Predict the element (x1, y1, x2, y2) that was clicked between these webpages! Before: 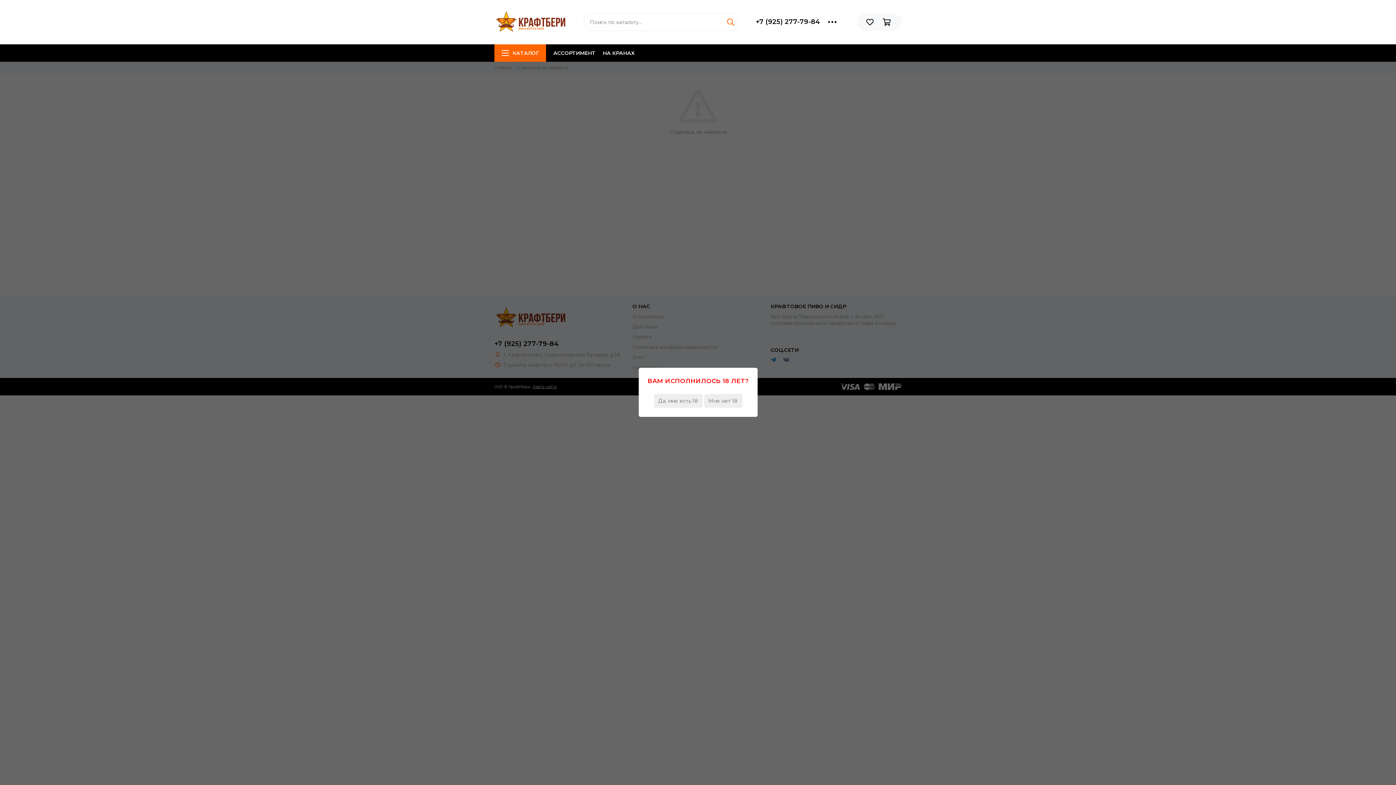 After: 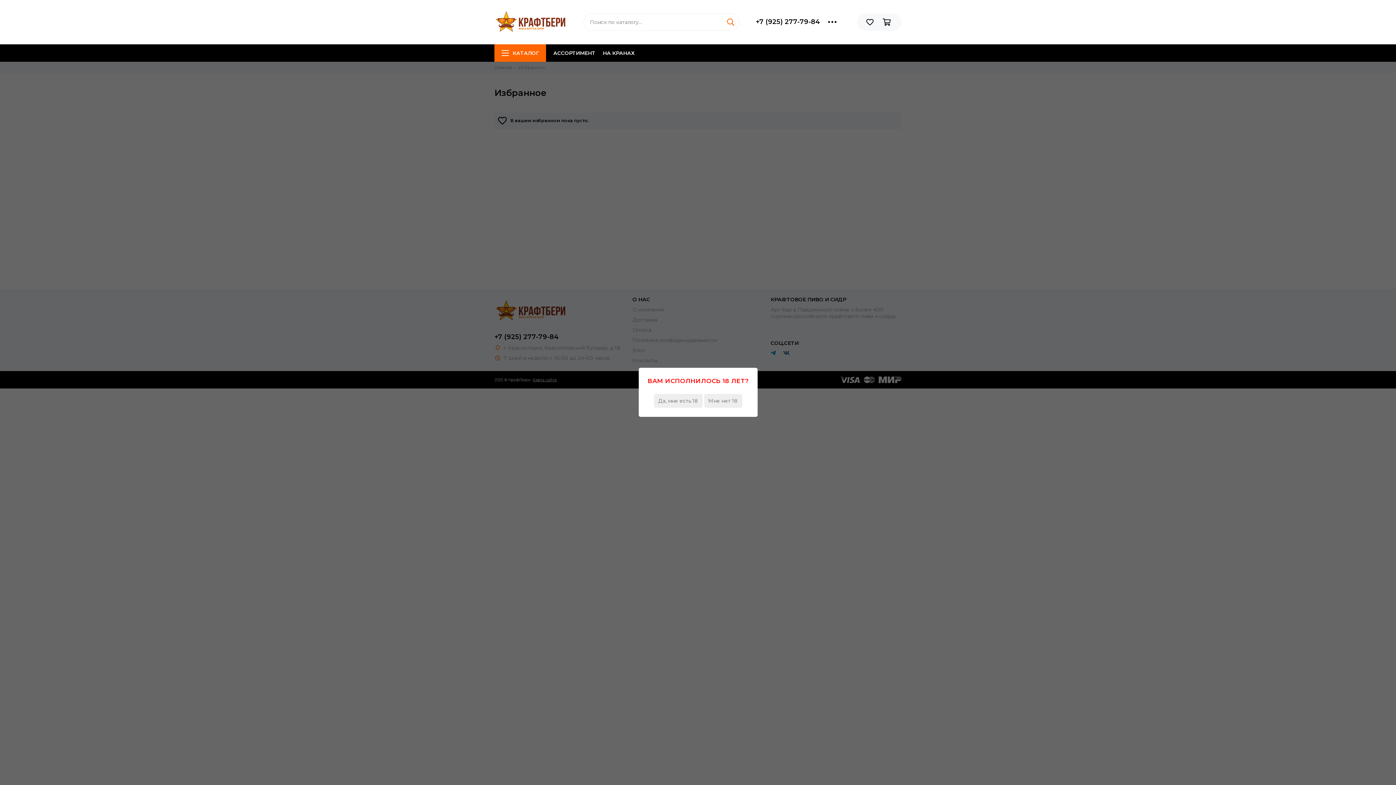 Action: bbox: (862, 14, 877, 29)